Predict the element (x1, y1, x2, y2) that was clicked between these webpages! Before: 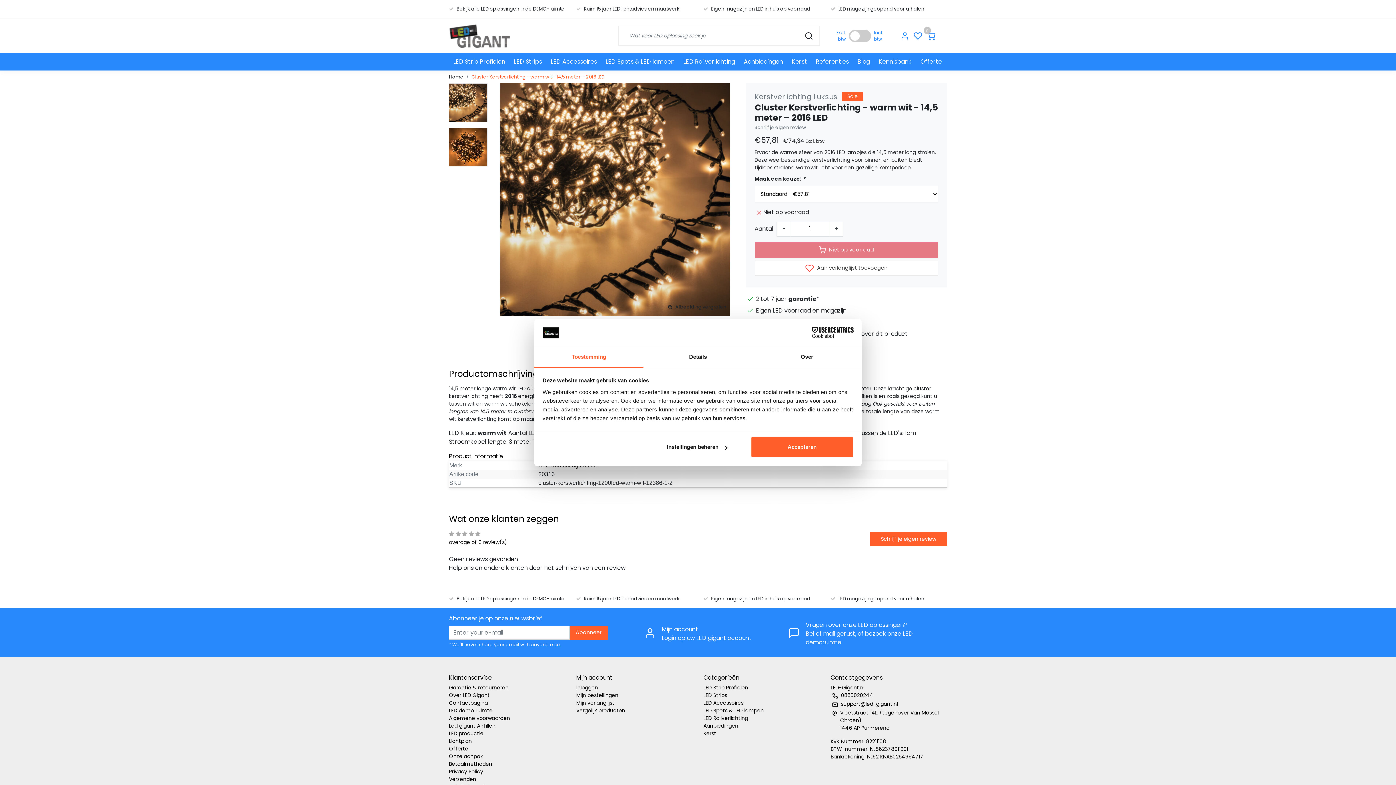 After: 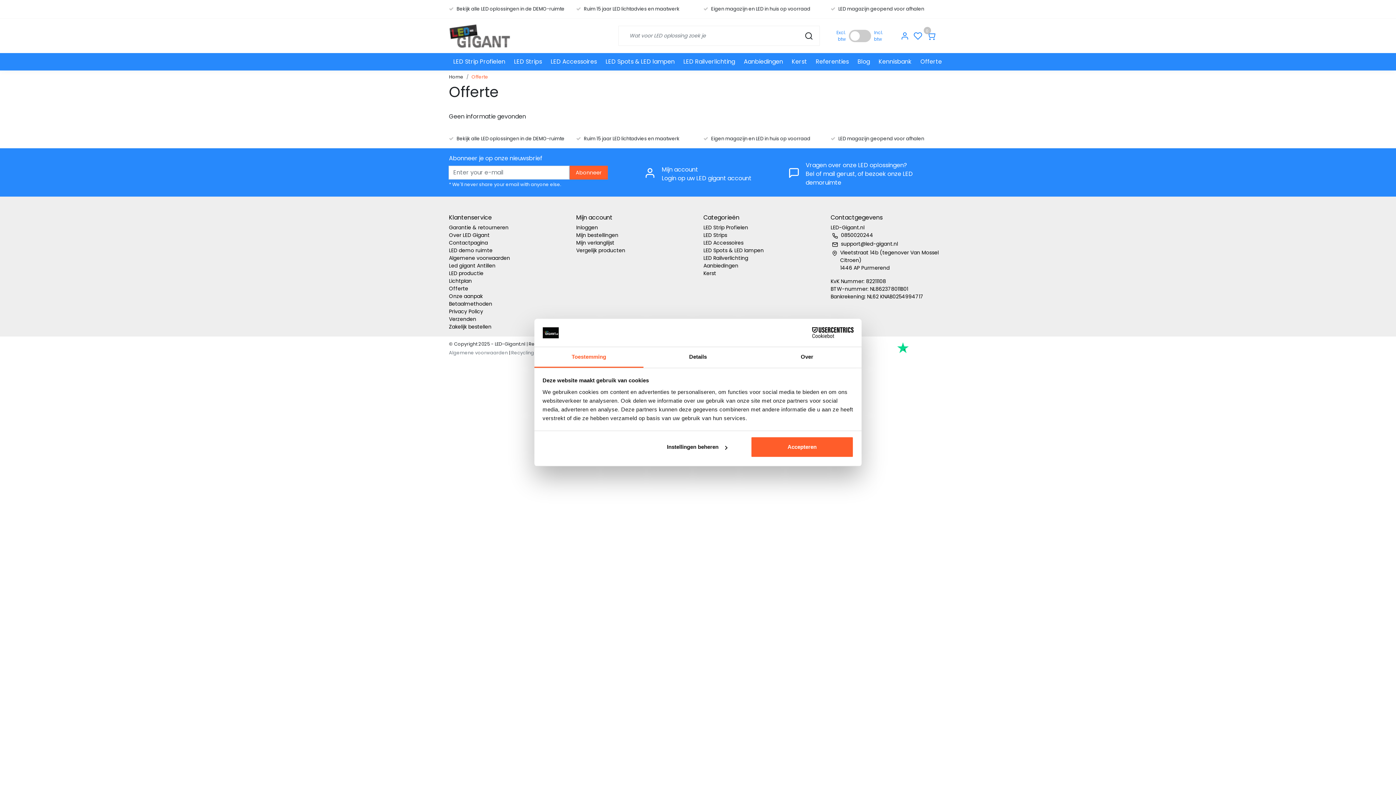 Action: bbox: (449, 745, 468, 752) label: Offerte